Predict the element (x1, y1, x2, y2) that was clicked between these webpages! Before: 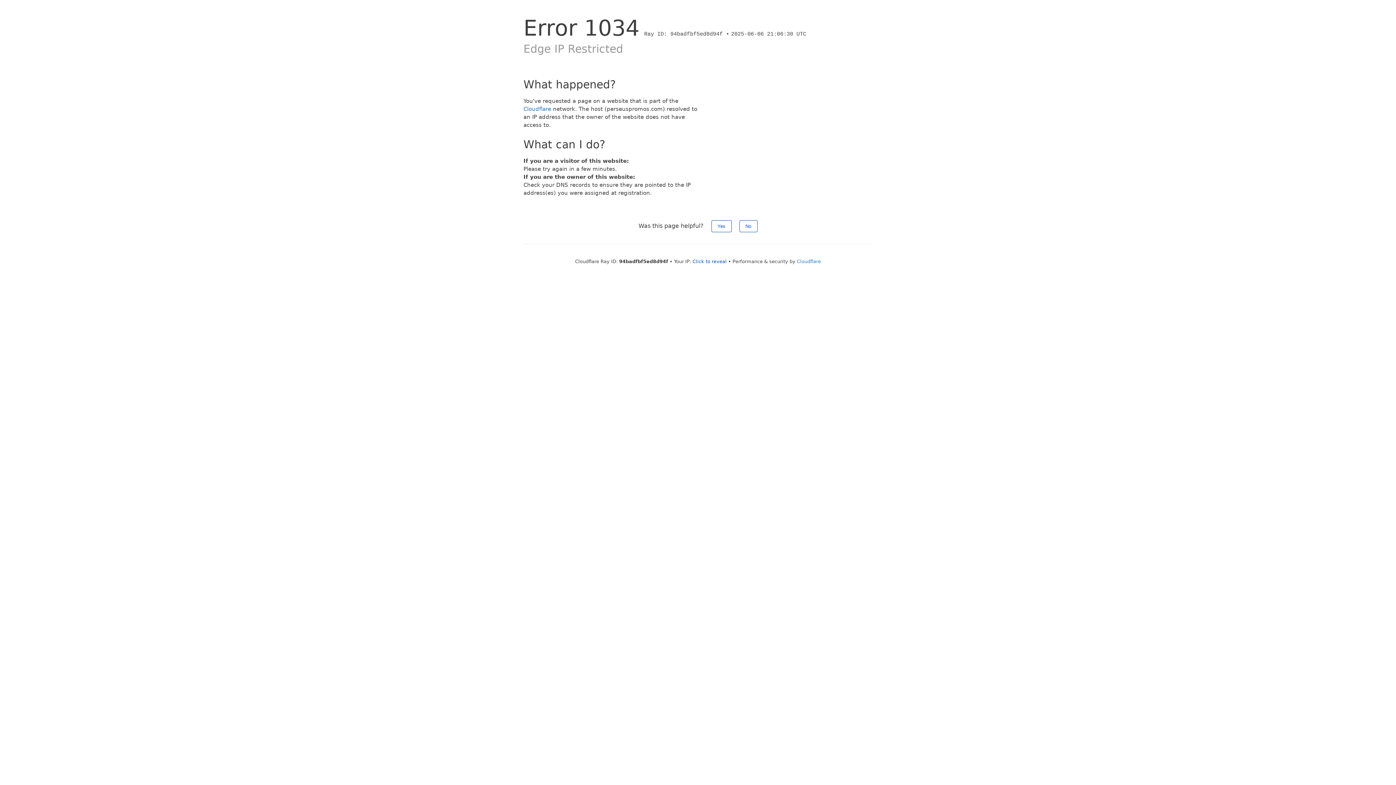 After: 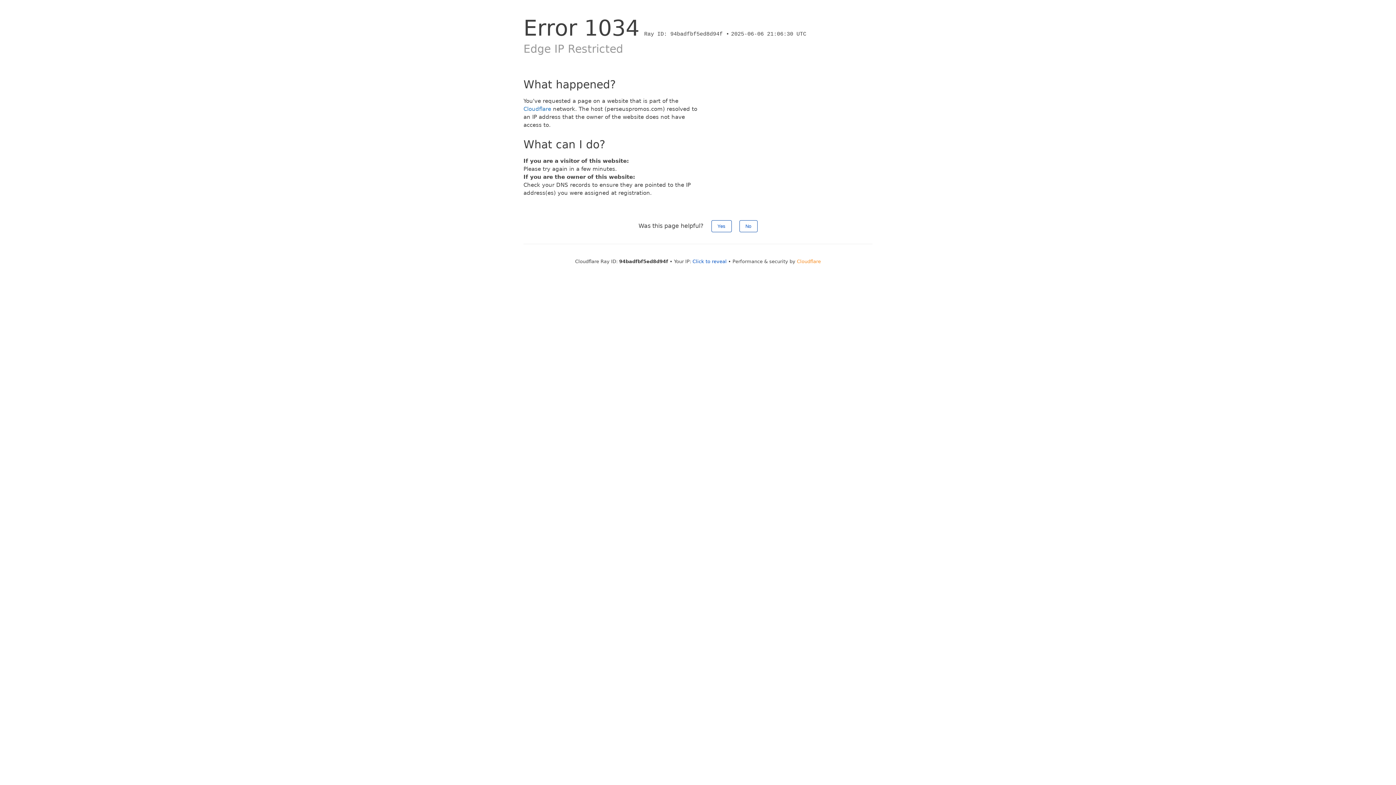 Action: label: Cloudflare bbox: (797, 258, 821, 264)